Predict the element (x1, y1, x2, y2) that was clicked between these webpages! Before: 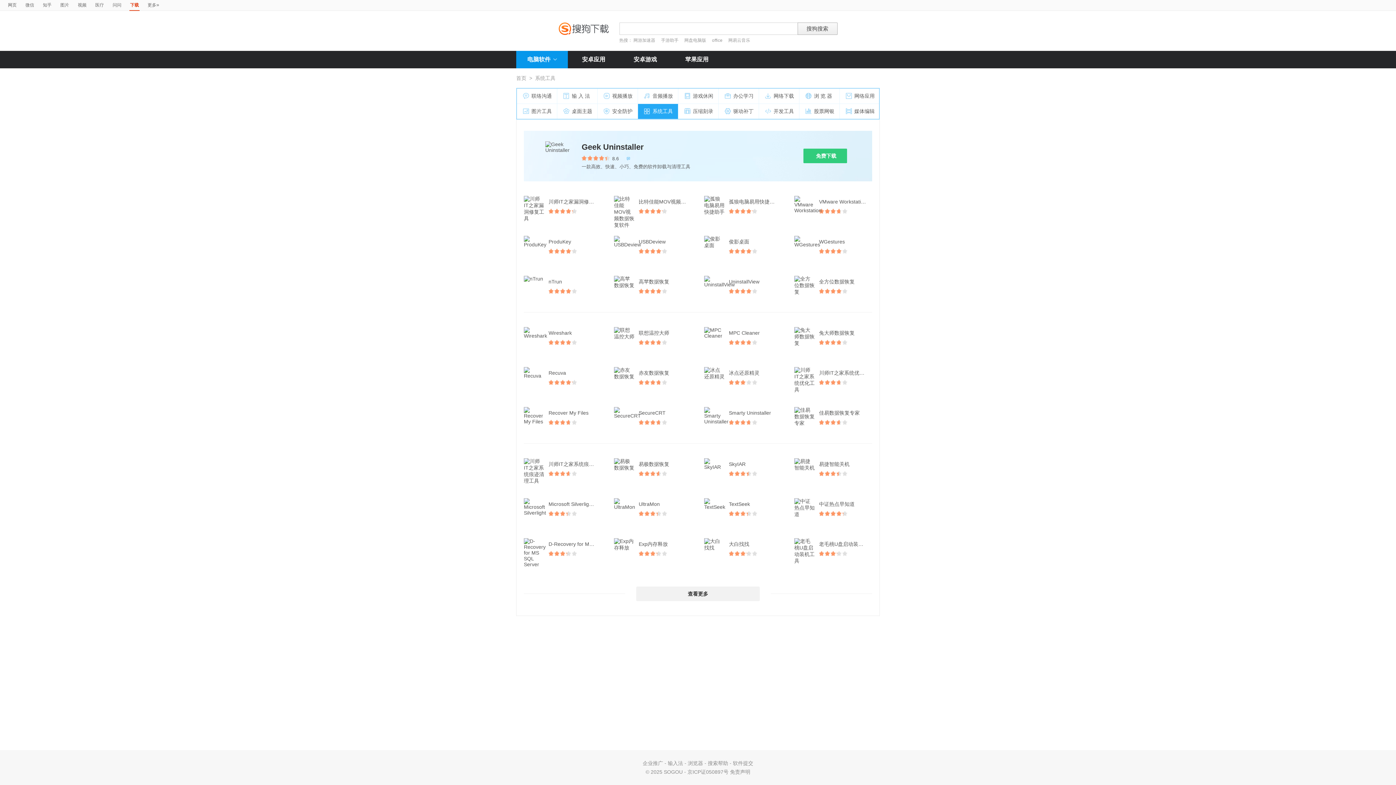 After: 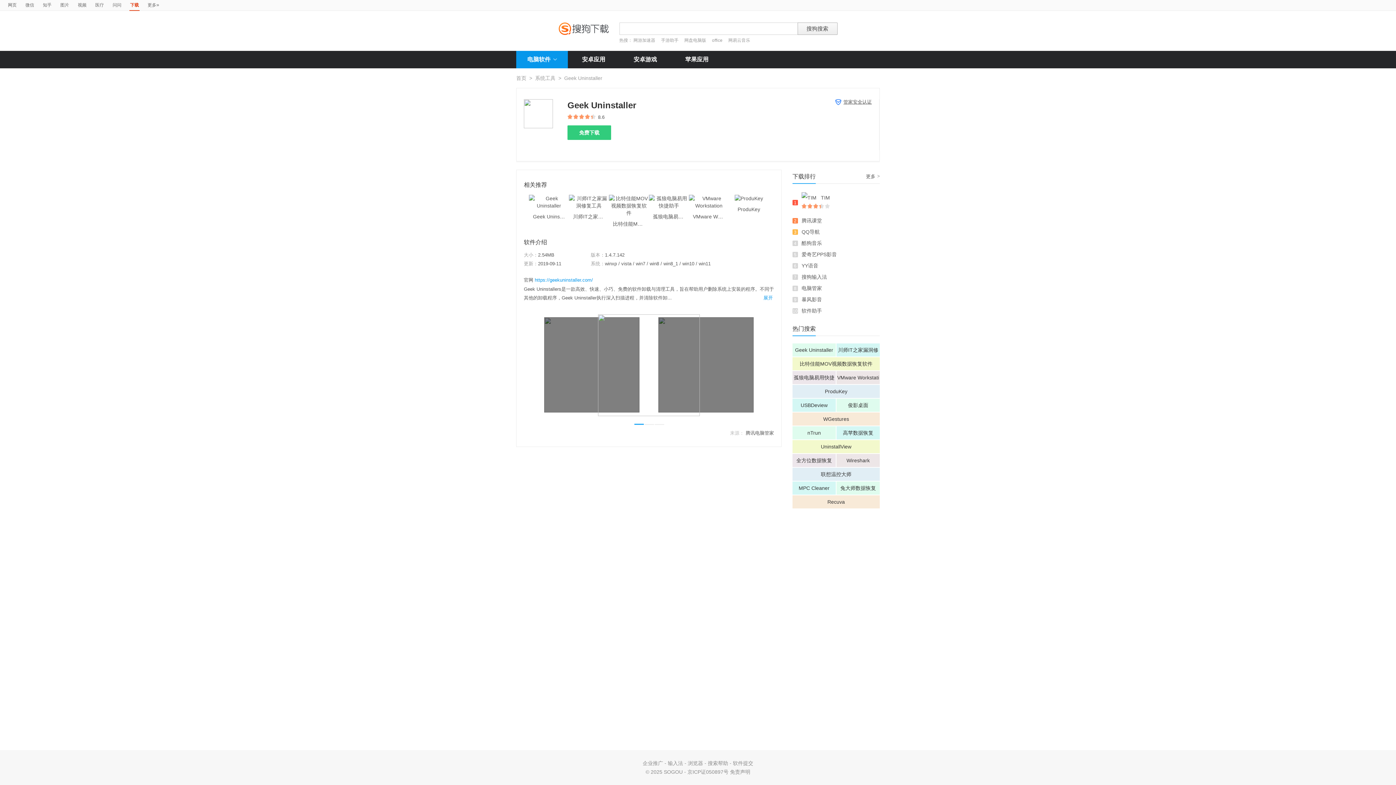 Action: label: Geek Uninstaller bbox: (581, 142, 644, 151)